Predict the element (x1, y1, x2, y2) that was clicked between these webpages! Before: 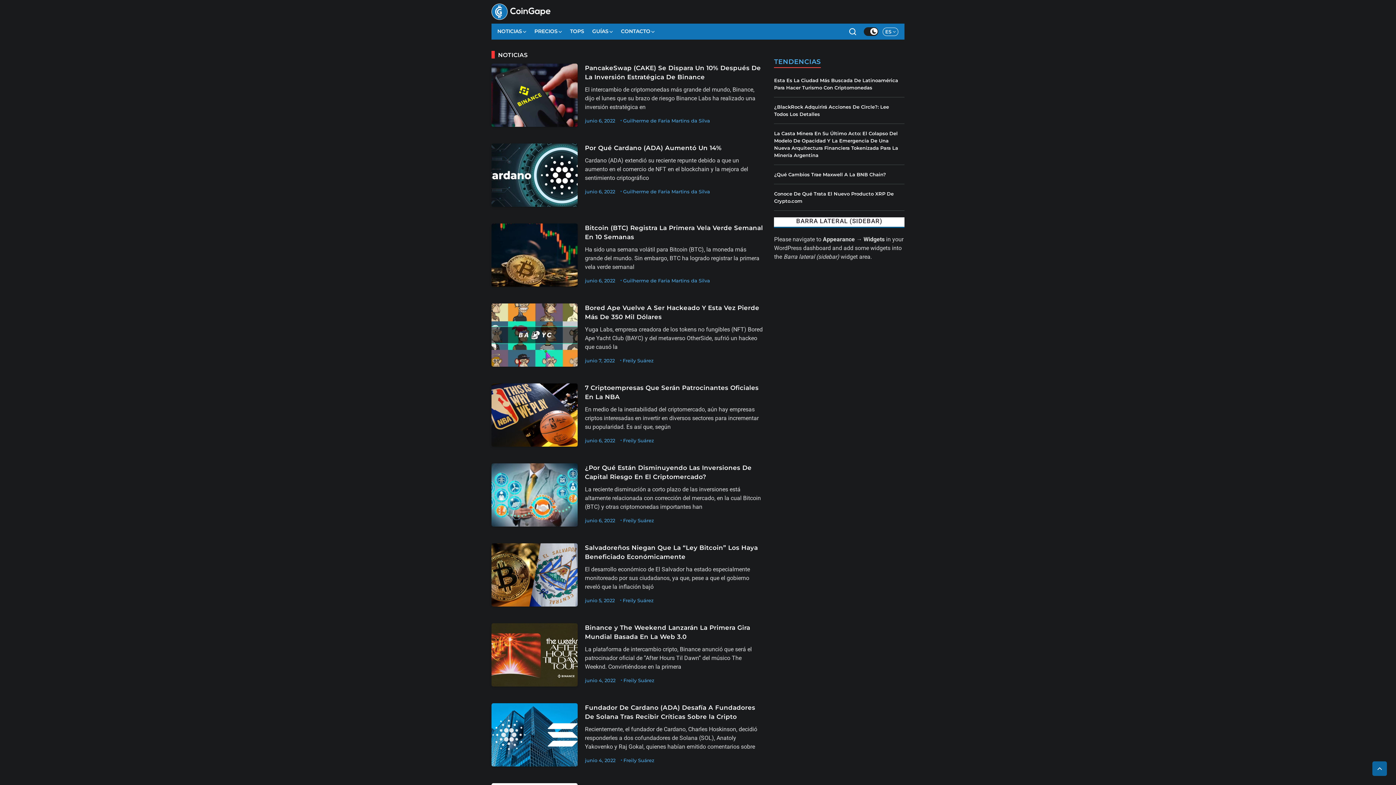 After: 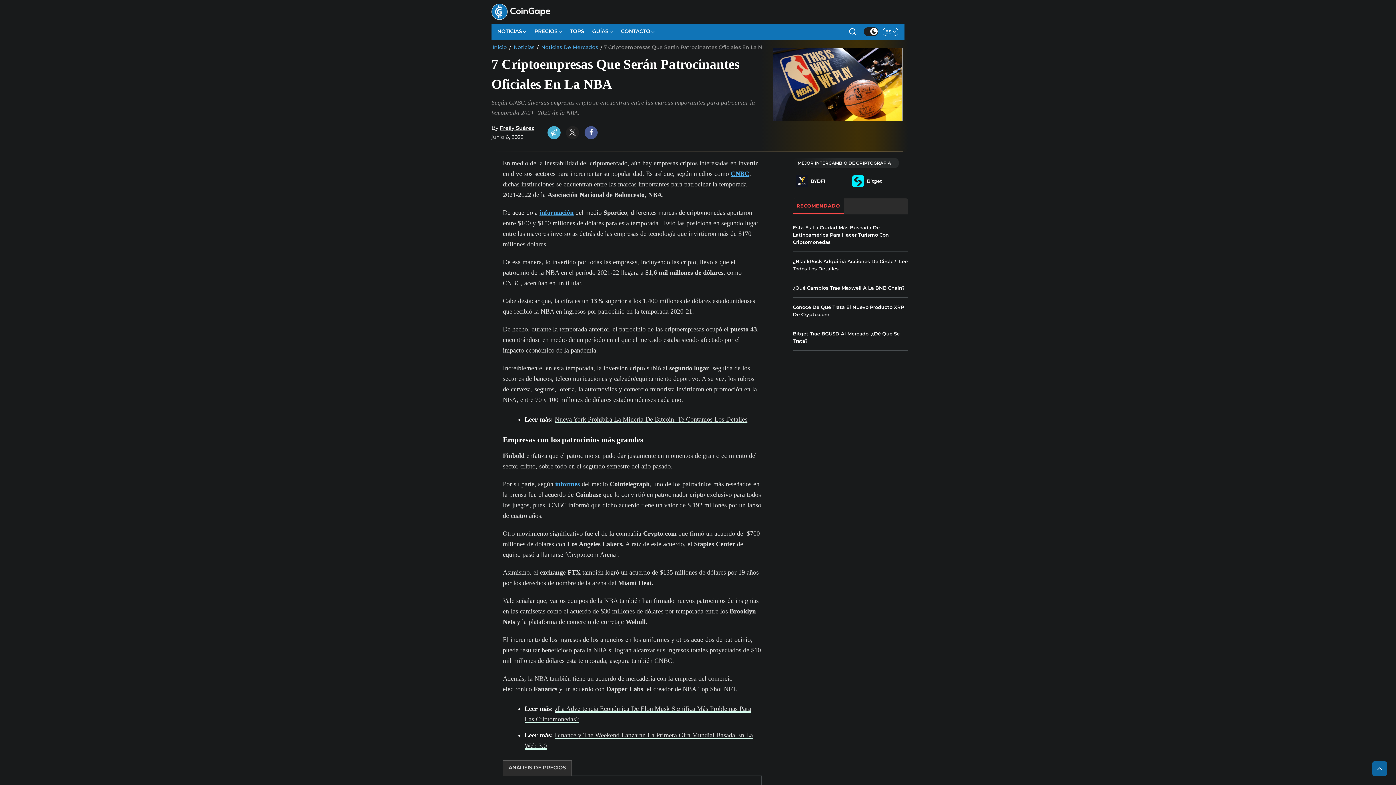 Action: bbox: (491, 383, 577, 446)